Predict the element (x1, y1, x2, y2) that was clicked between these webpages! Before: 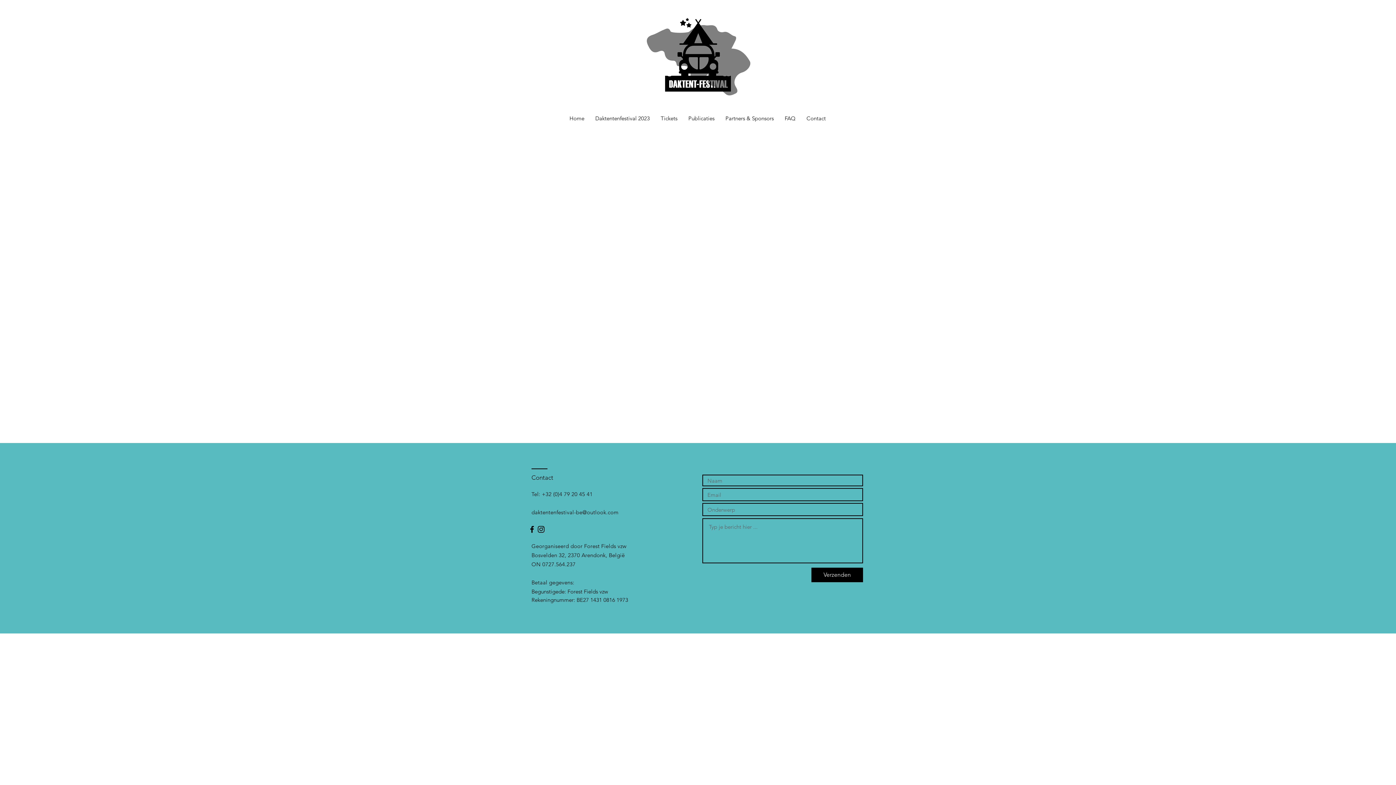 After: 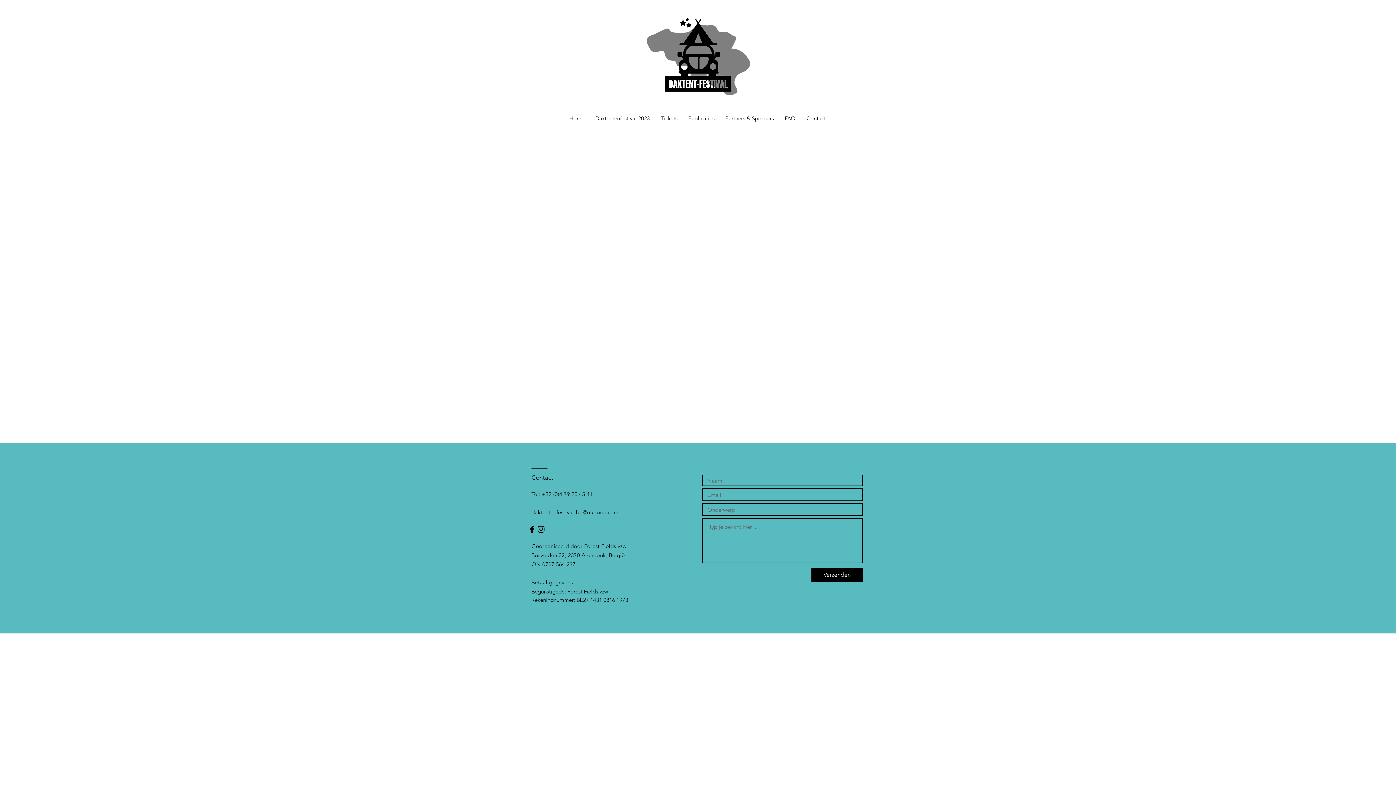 Action: label: Black Facebook Icon bbox: (527, 525, 536, 534)